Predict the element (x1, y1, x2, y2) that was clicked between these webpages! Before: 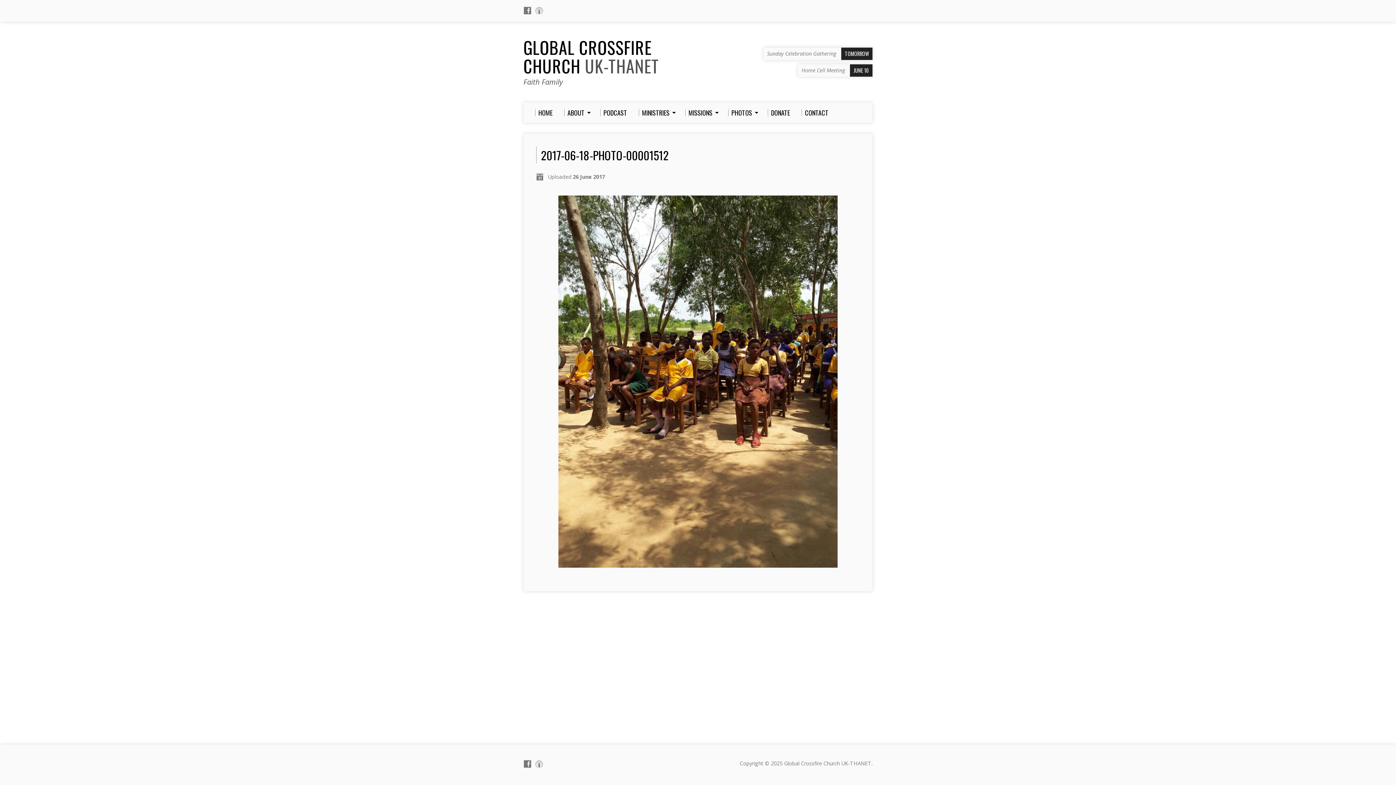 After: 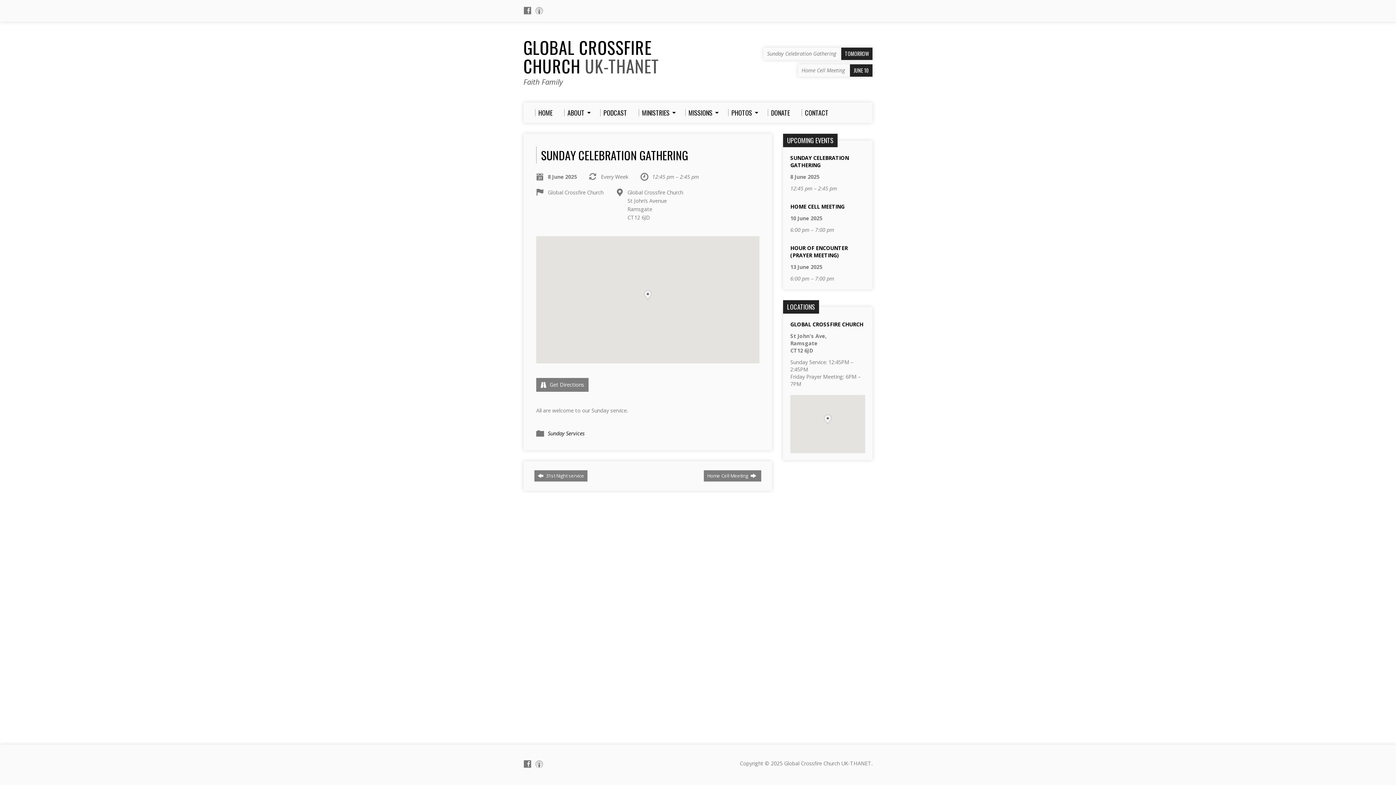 Action: label: Sunday Celebration Gathering TOMORROW bbox: (763, 47, 872, 60)